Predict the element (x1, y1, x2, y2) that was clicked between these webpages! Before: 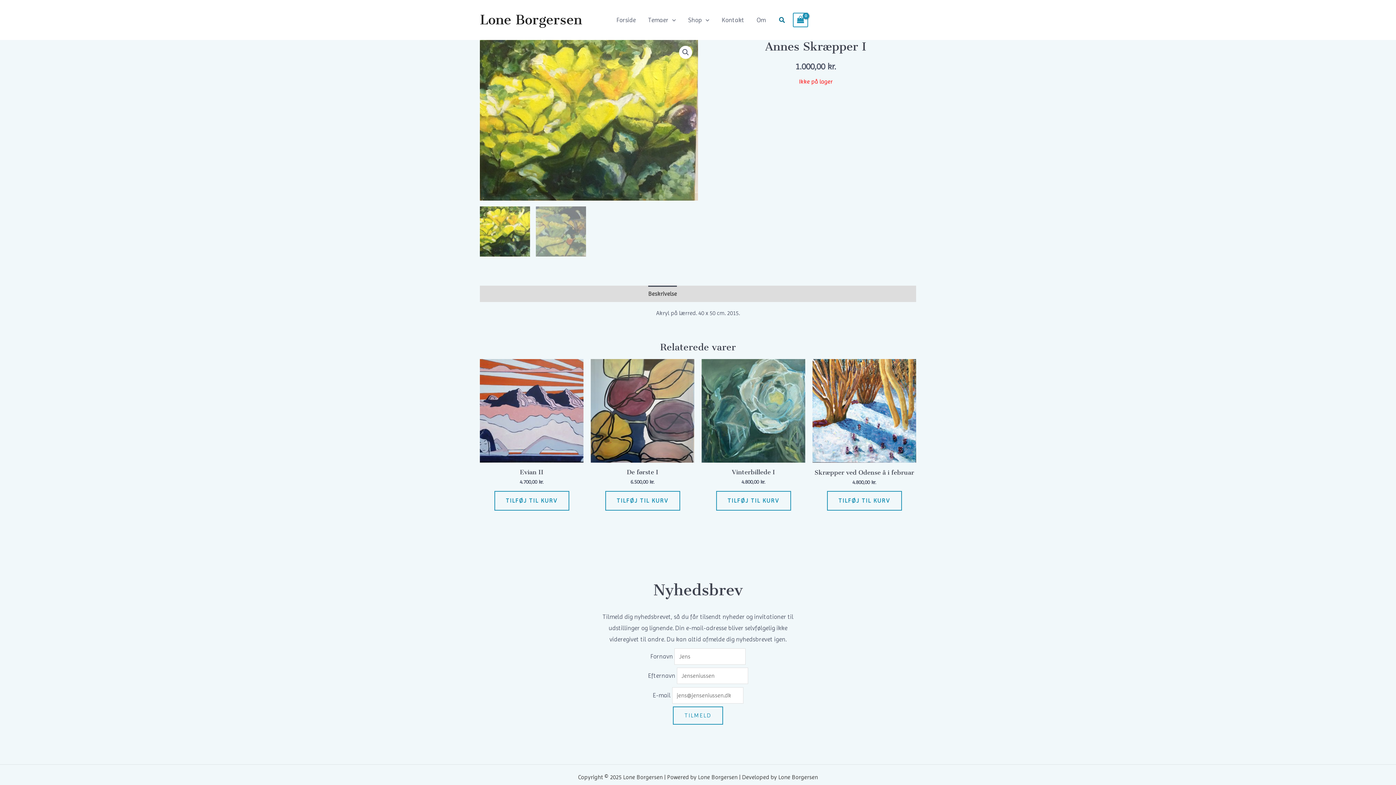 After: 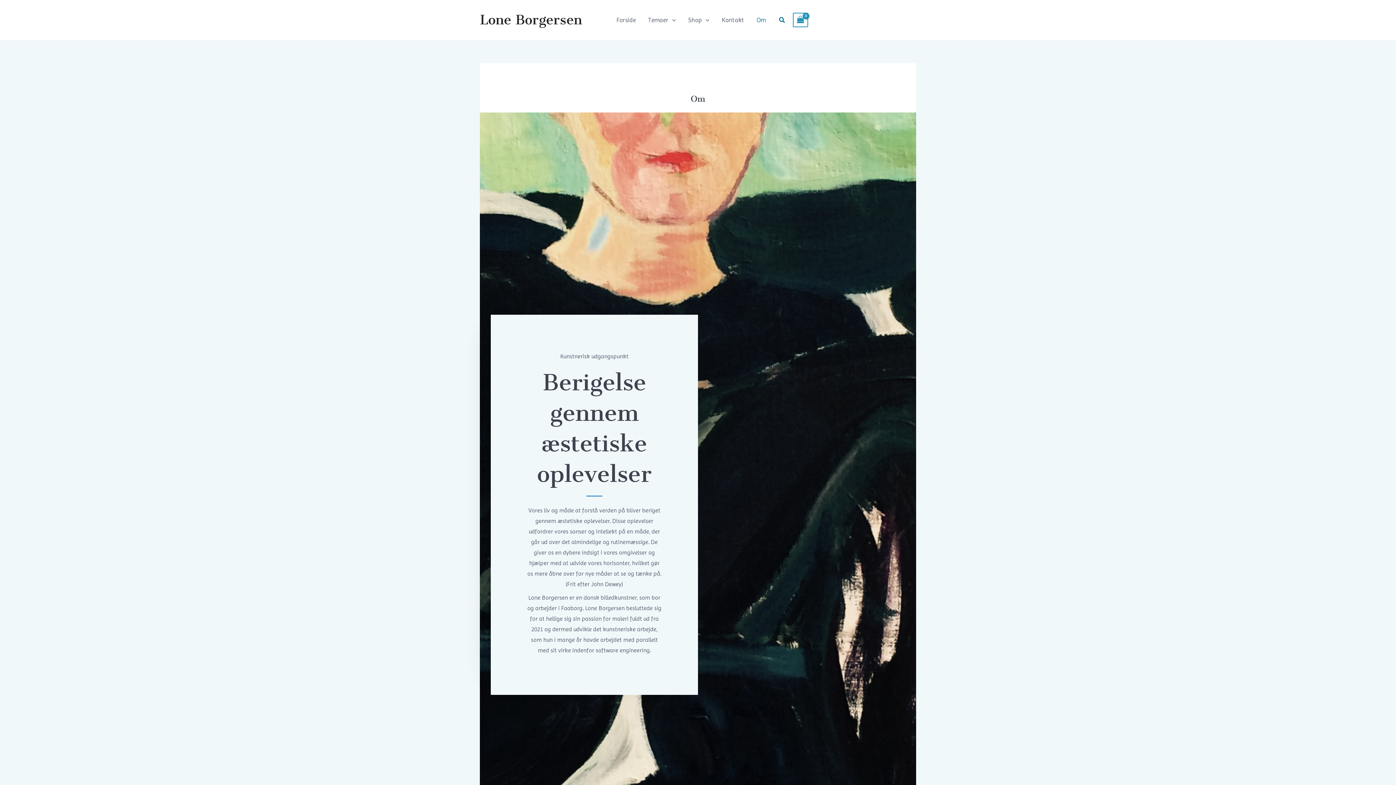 Action: label: Om bbox: (750, 0, 772, 40)